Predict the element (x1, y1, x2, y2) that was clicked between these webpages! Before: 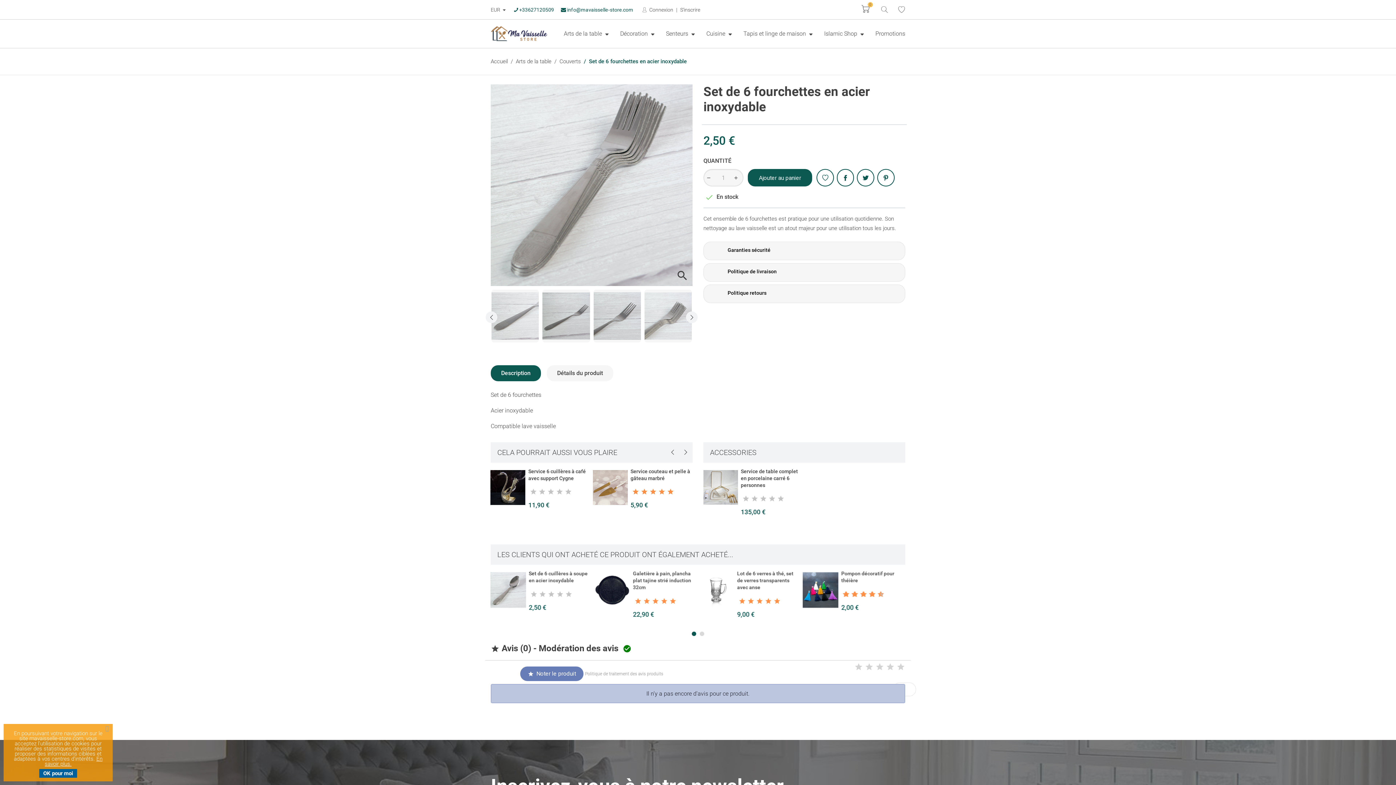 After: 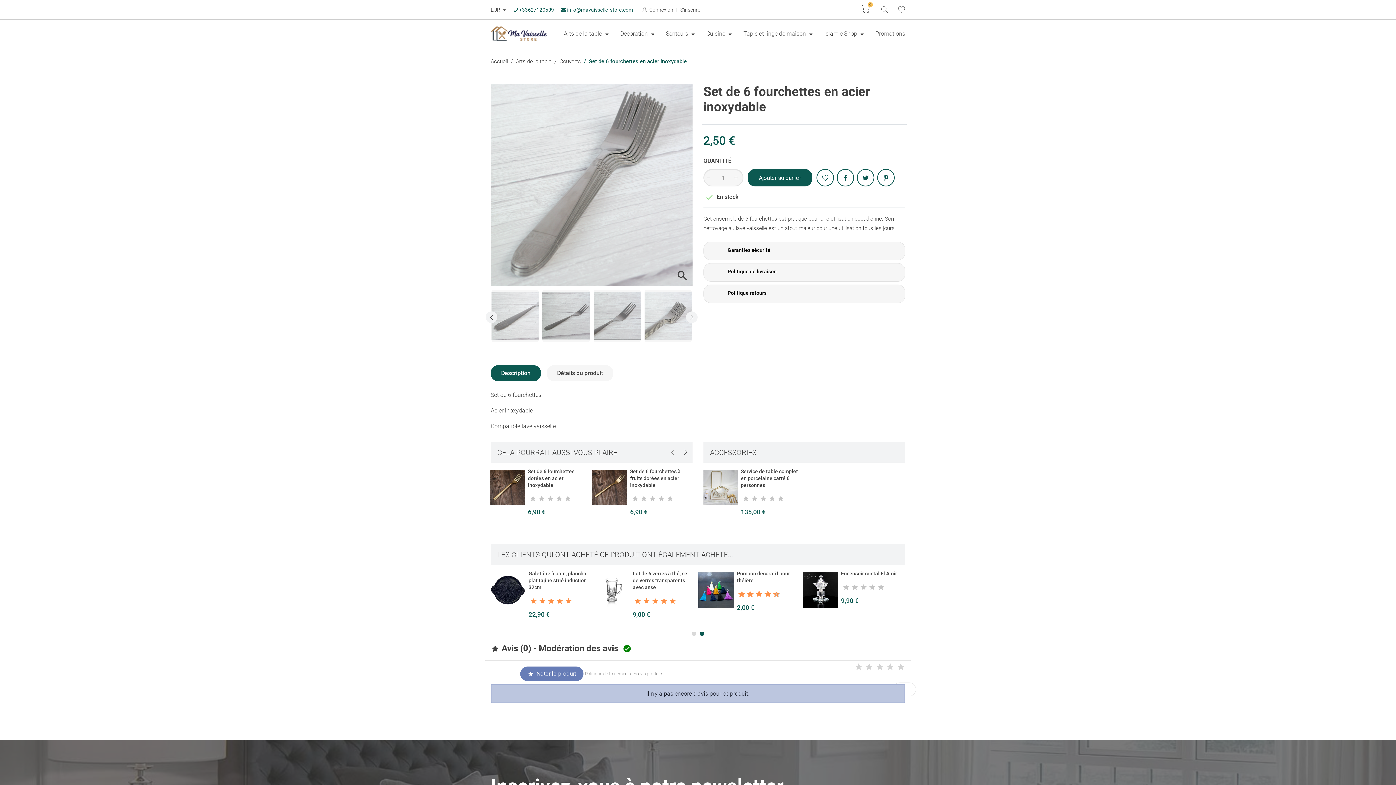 Action: label: OK pour moi bbox: (39, 769, 77, 778)